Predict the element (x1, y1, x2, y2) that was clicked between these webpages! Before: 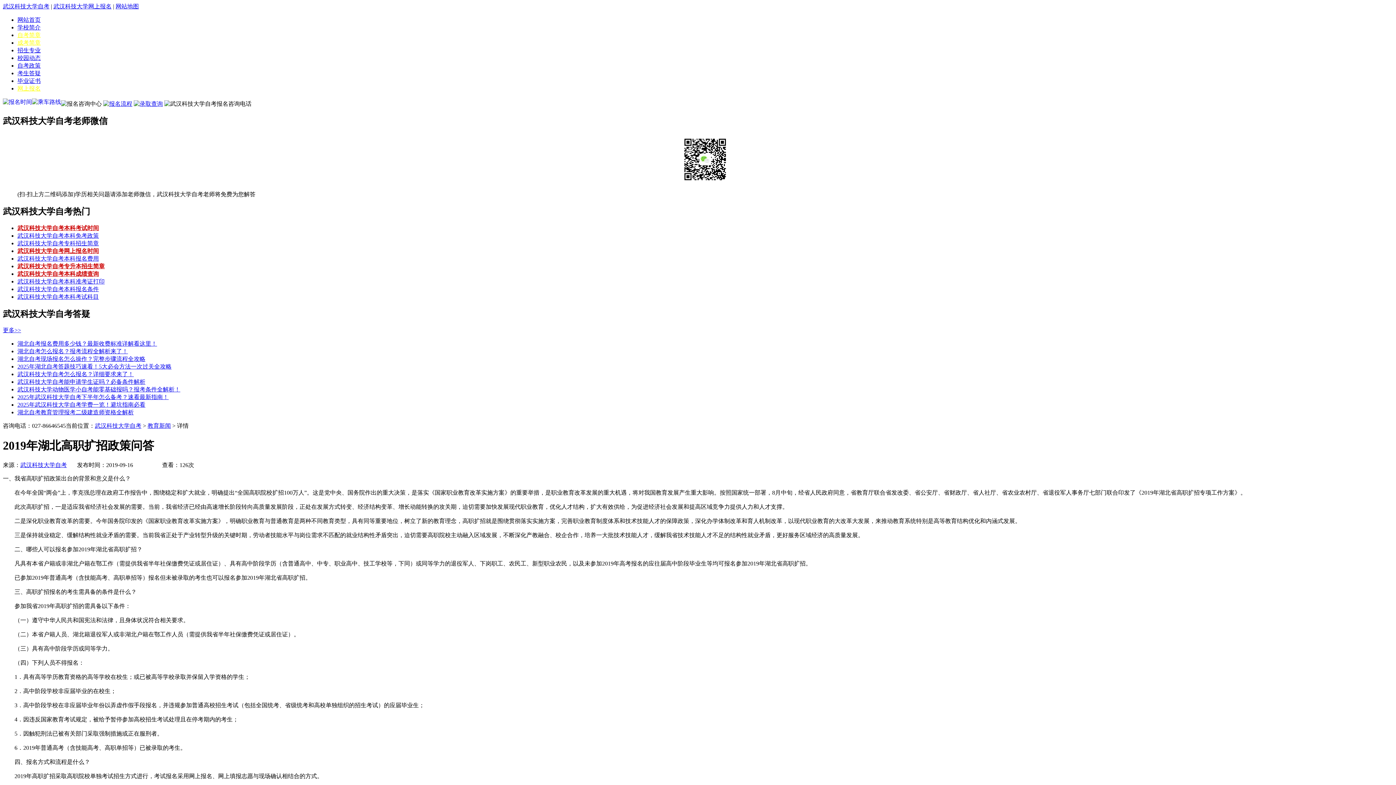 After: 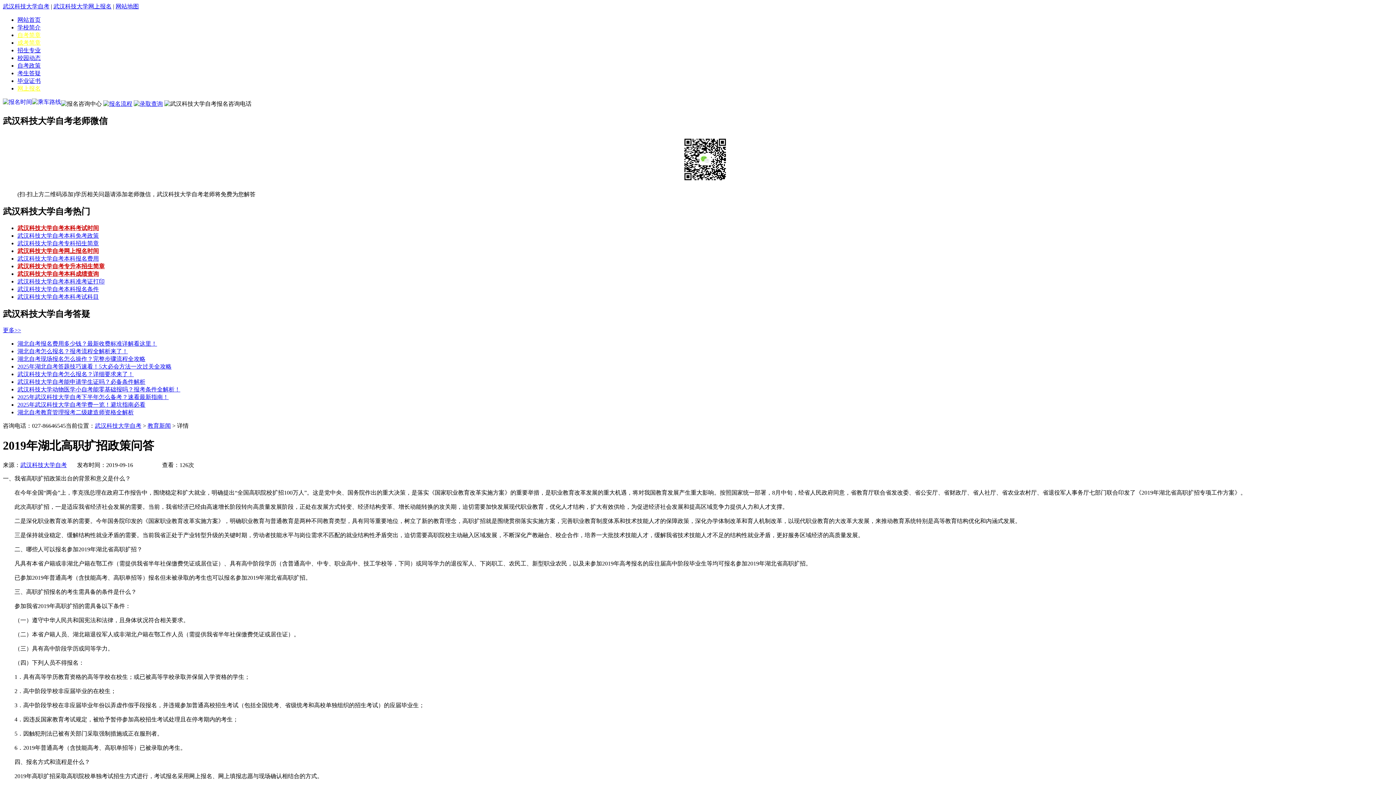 Action: bbox: (17, 240, 98, 246) label: 武汉科技大学自考专科招生简章